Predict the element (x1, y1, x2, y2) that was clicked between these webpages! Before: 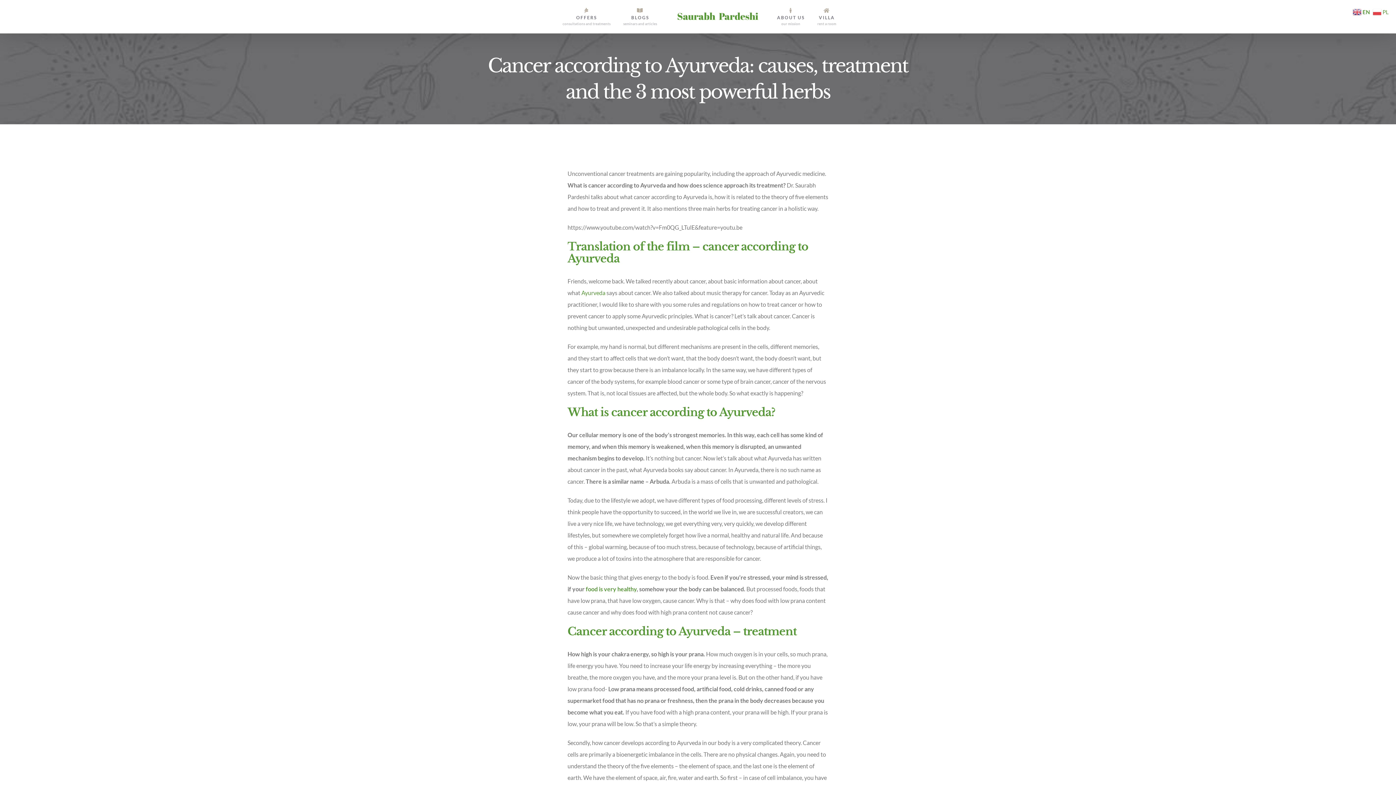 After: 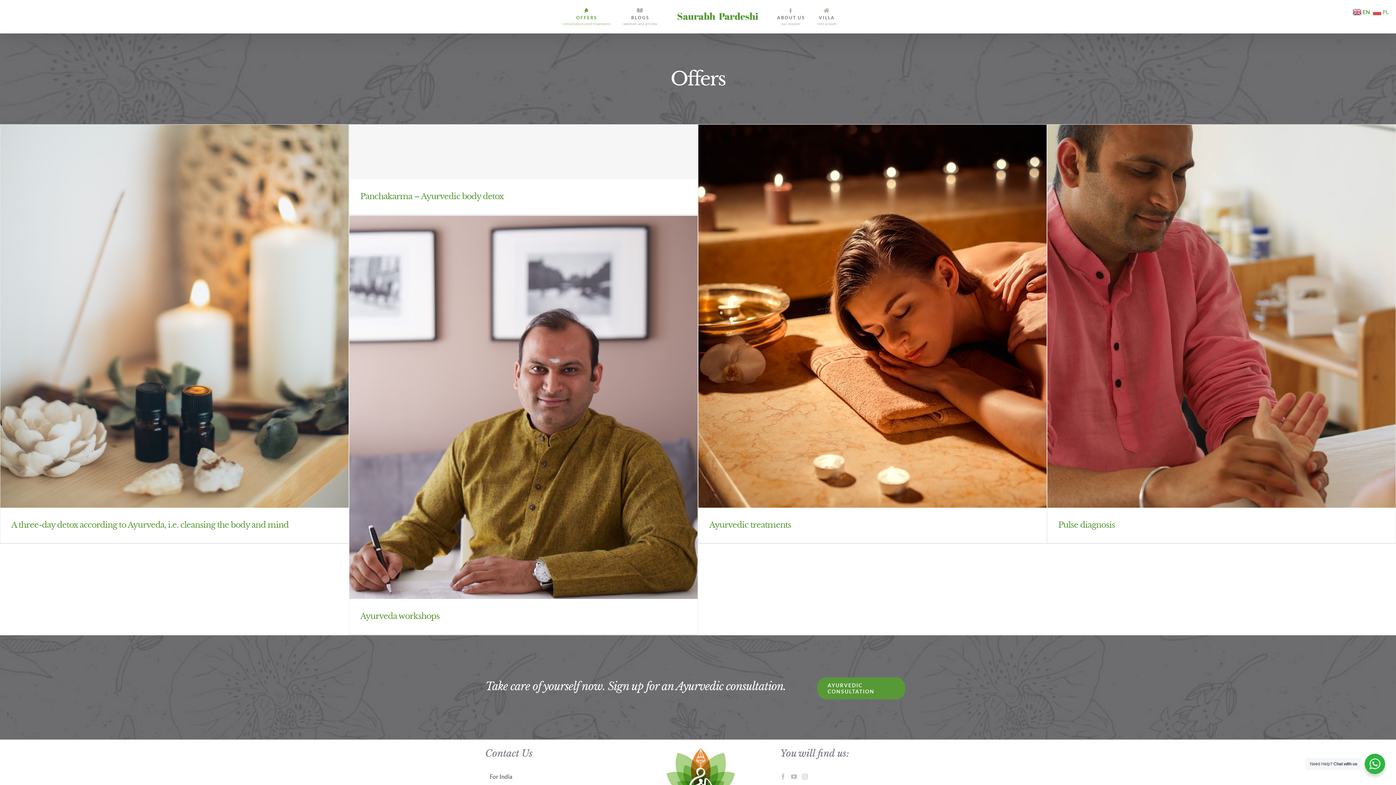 Action: label: OFFERS
consultations and treatments bbox: (562, 1, 610, 32)